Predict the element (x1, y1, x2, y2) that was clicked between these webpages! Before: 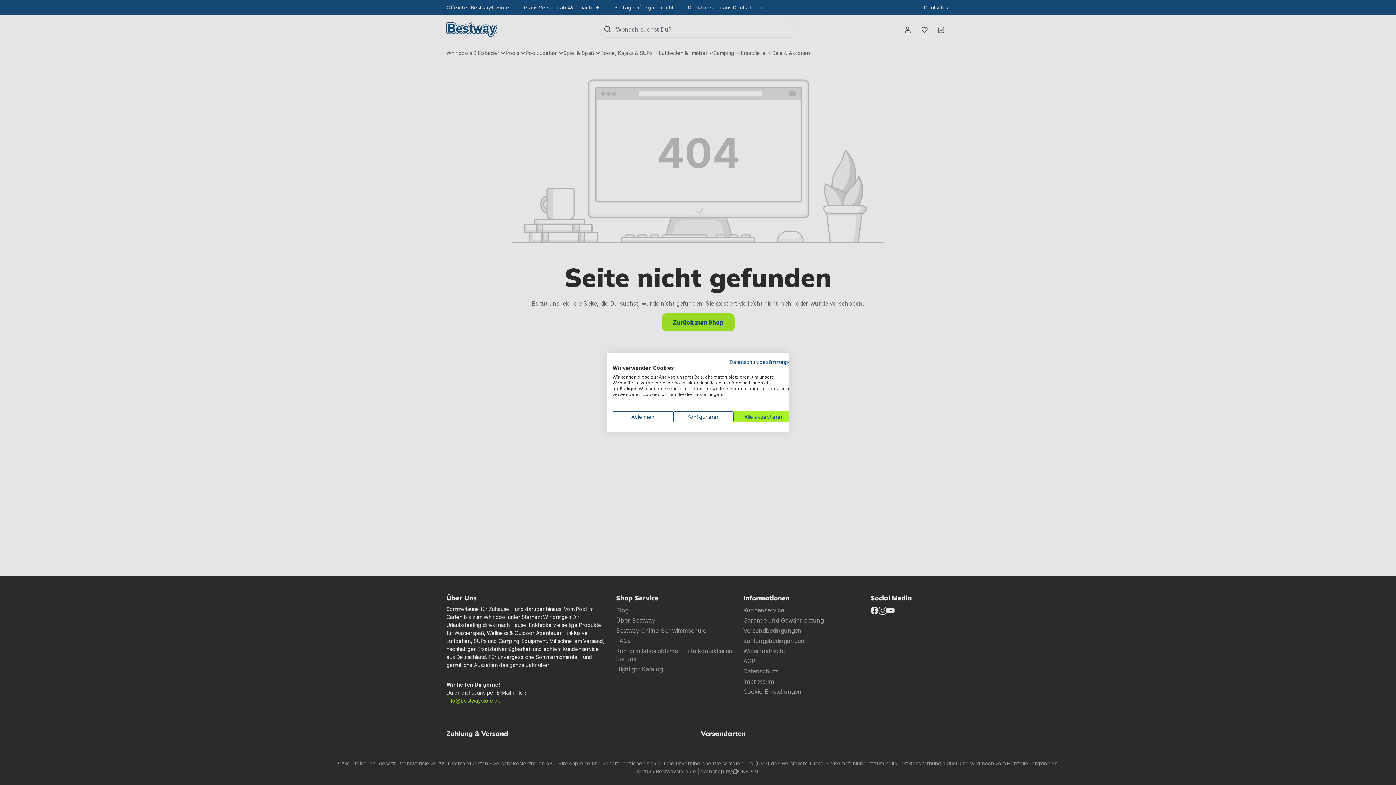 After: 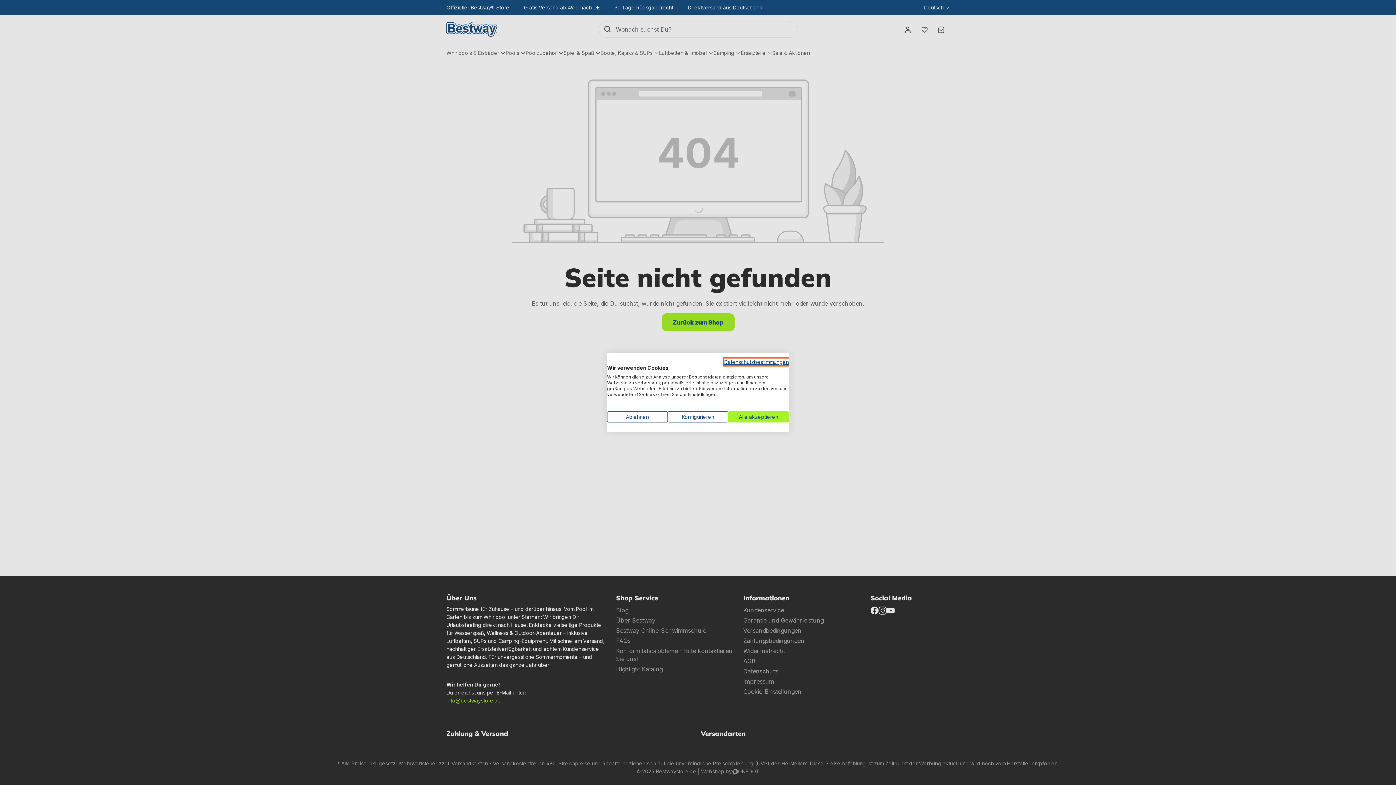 Action: label: Datenschutzrichtlinie. Externer Link. Wird in einer neuen Registerkarte oder einem neuen Fenster geöffnet. bbox: (729, 359, 794, 365)